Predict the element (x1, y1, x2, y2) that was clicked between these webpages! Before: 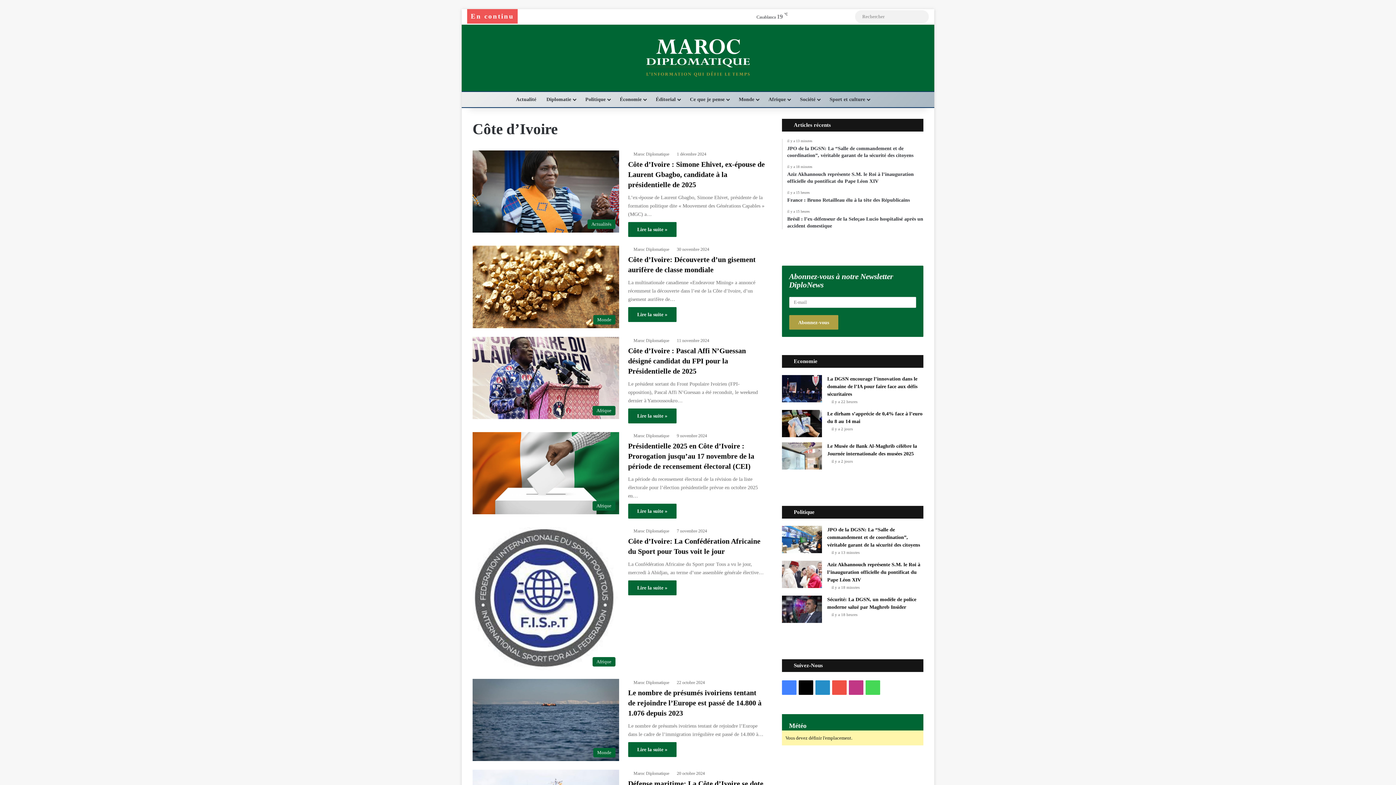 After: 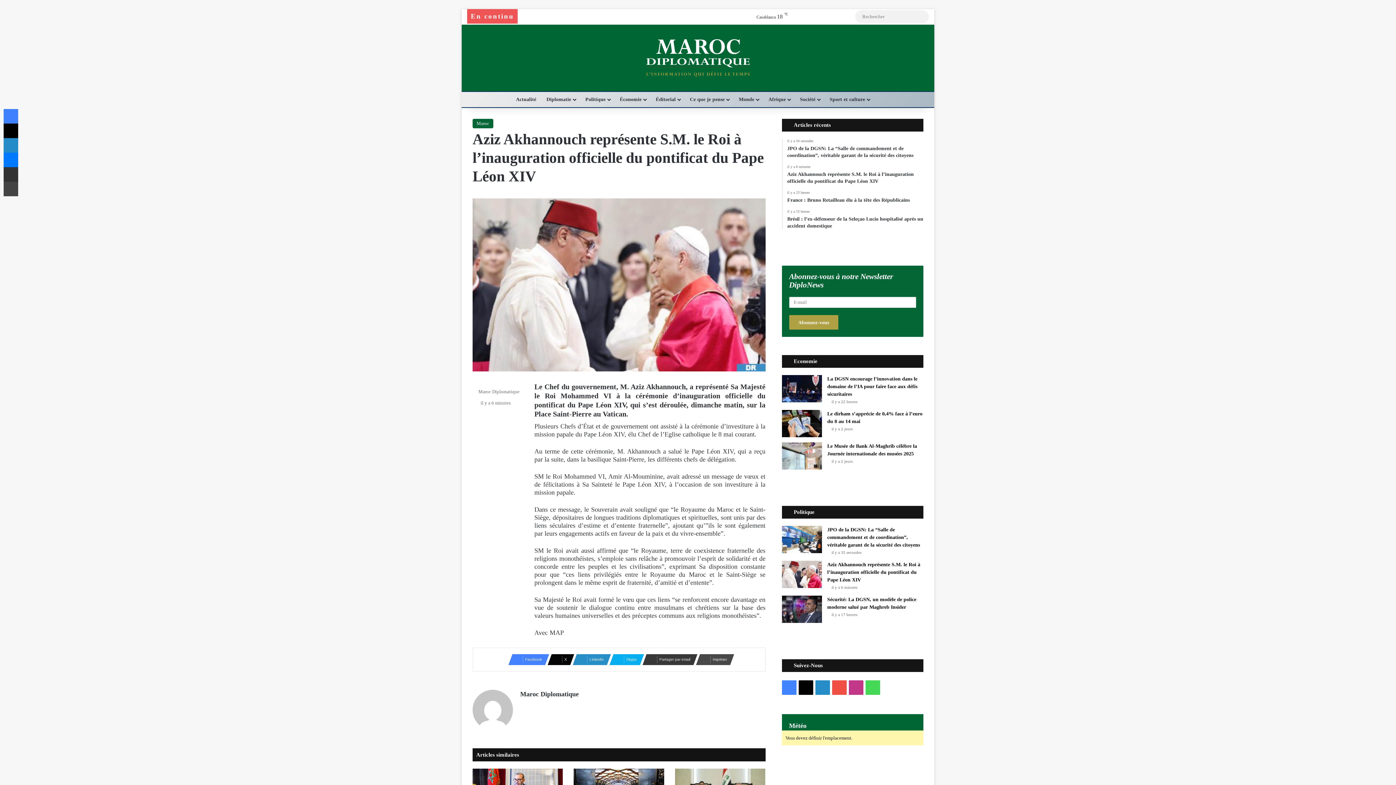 Action: label: Aziz Akhannouch représente S.M. le Roi à l’inauguration officielle du pontificat du Pape Léon XIV bbox: (827, 562, 920, 582)